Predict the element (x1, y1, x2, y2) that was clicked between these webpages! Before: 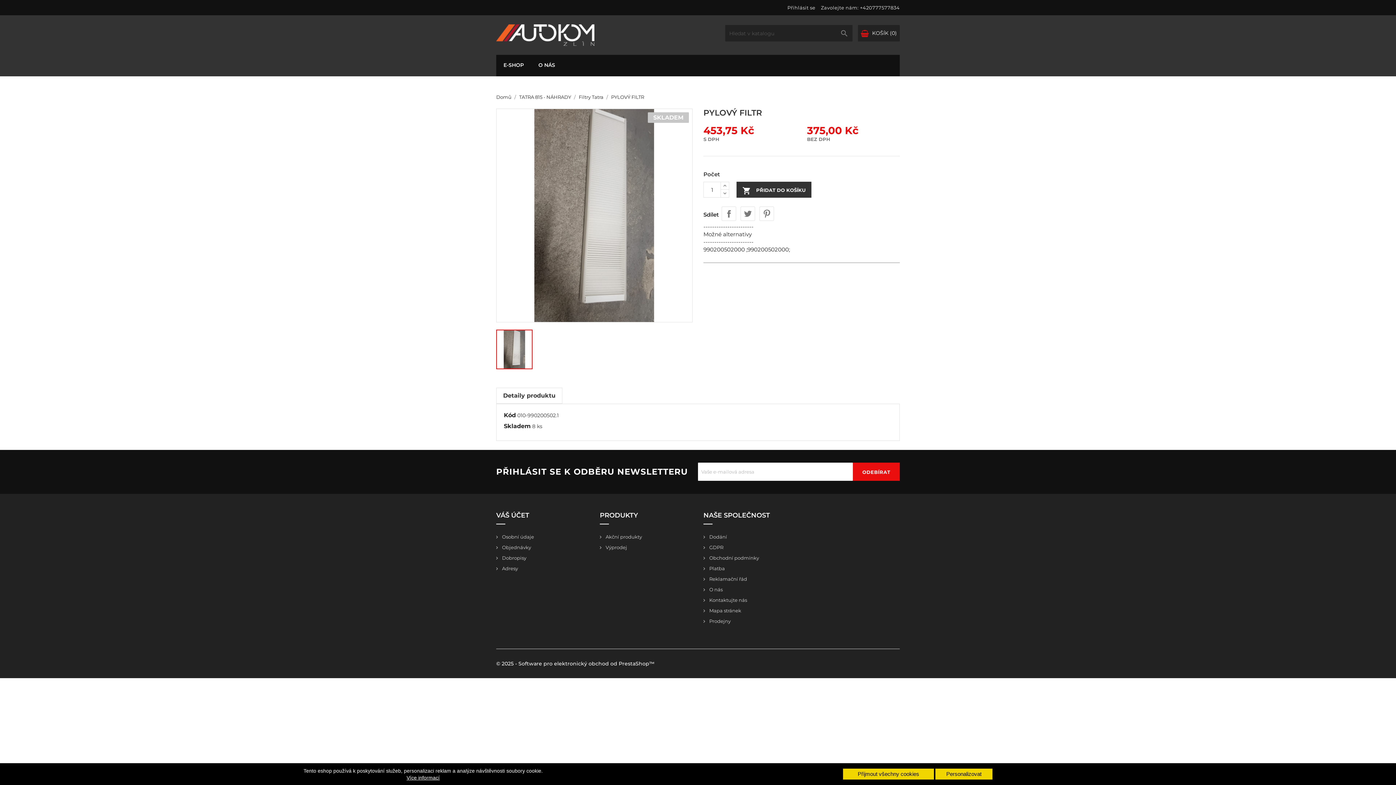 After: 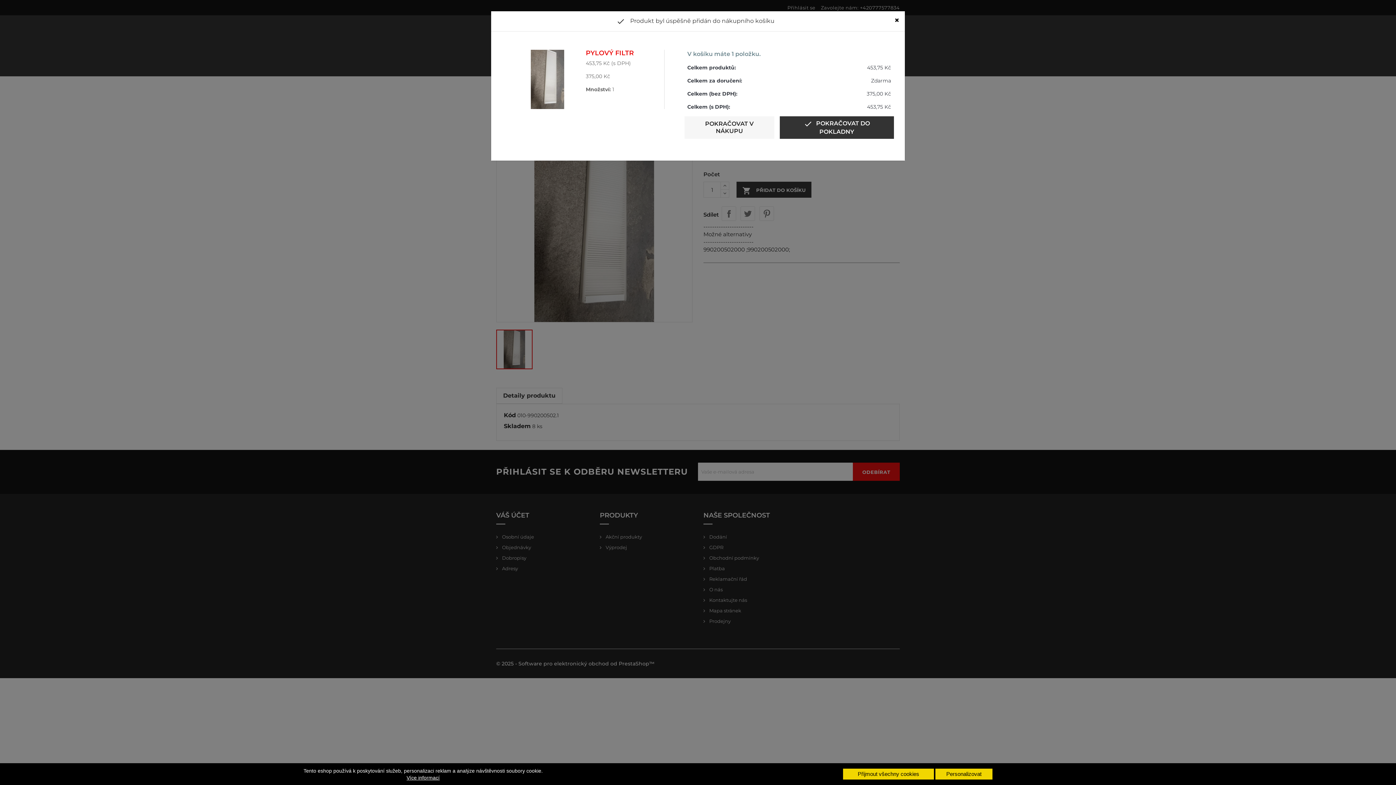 Action: label:  PŘIDAT DO KOŠÍKU bbox: (736, 181, 811, 197)